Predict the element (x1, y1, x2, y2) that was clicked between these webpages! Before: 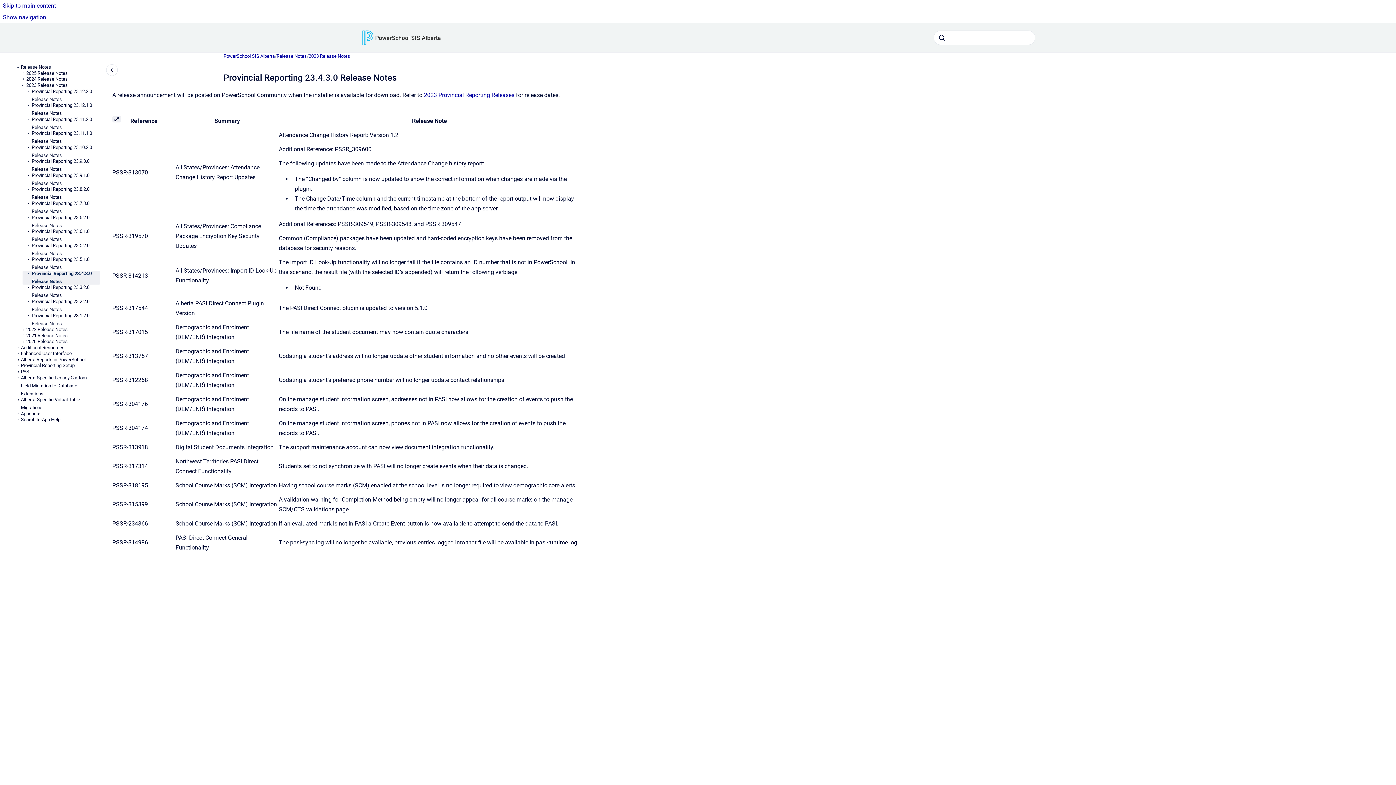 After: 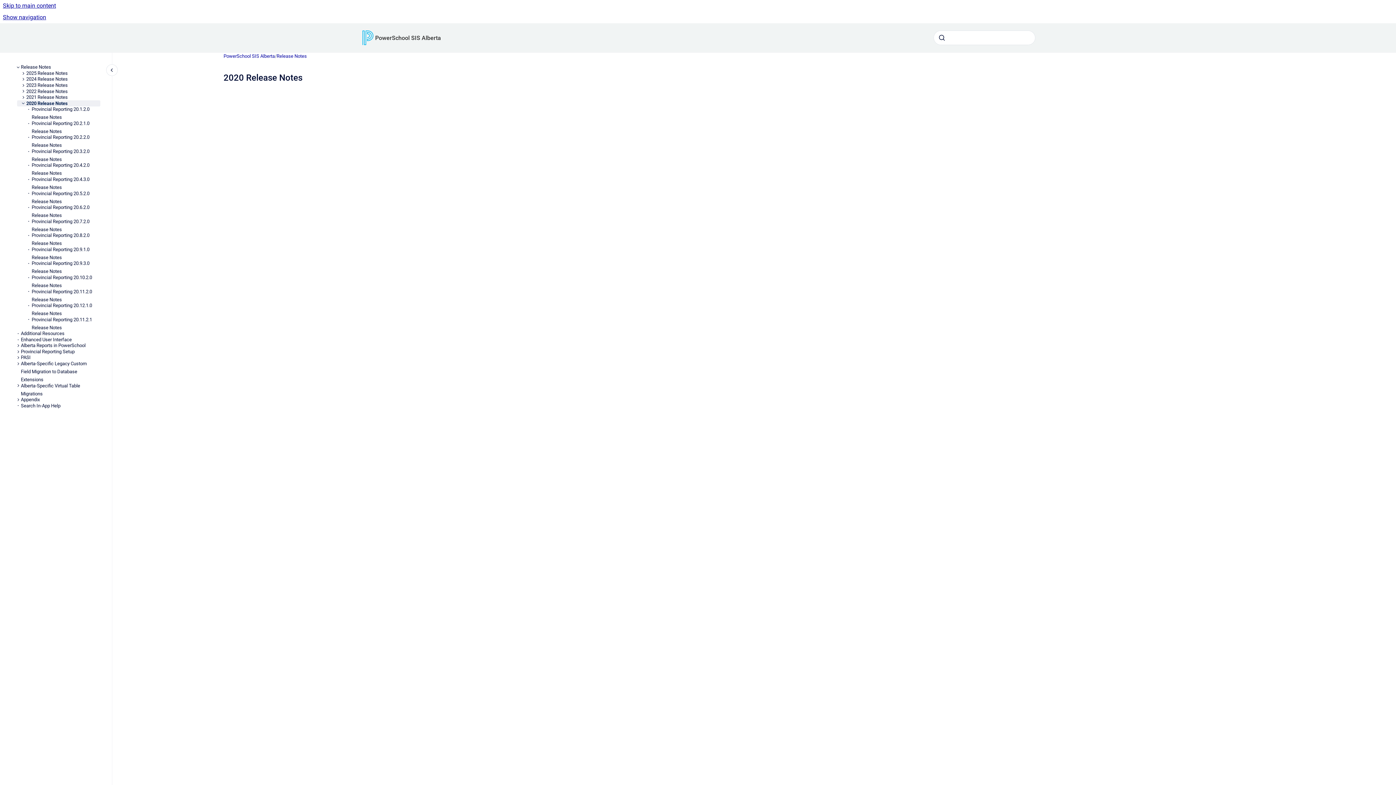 Action: bbox: (26, 338, 100, 344) label: 2020 Release Notes